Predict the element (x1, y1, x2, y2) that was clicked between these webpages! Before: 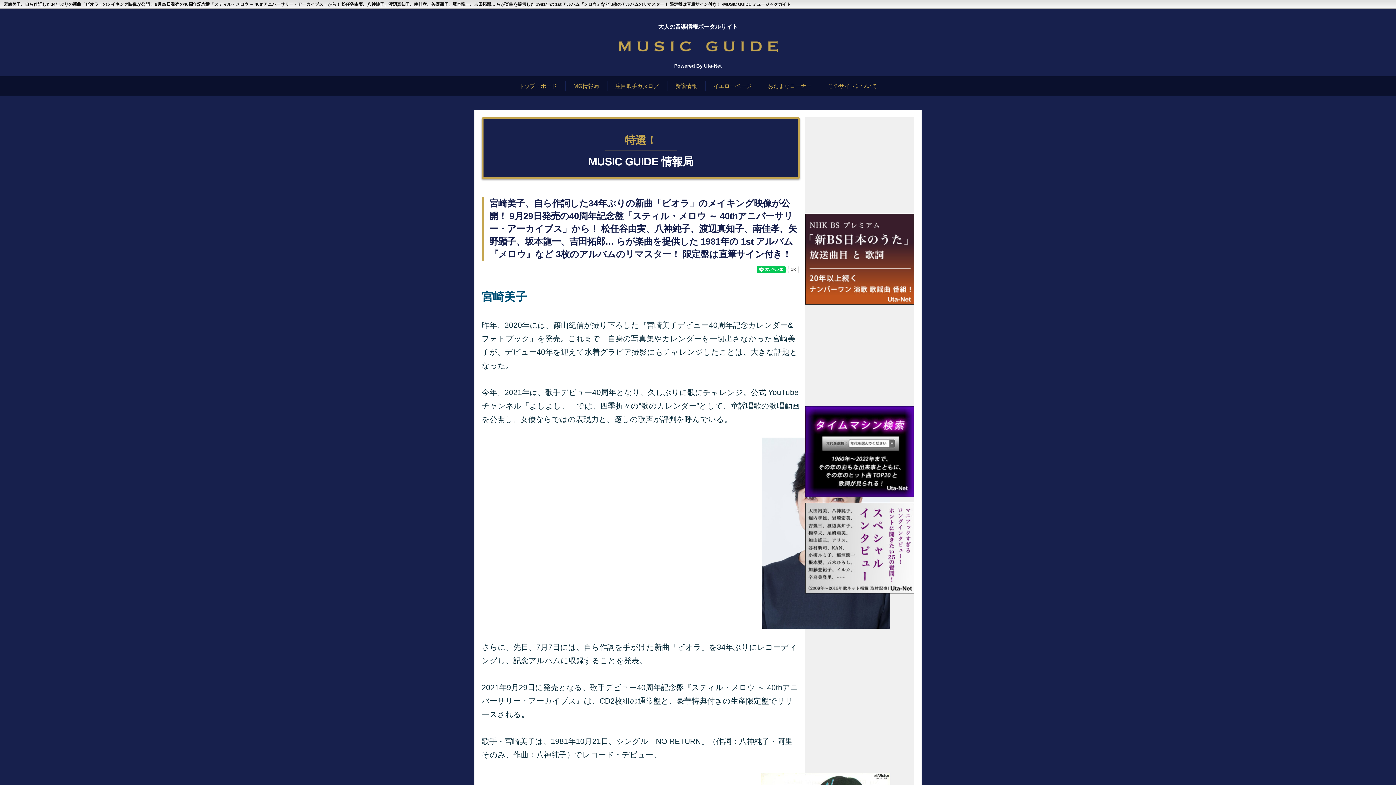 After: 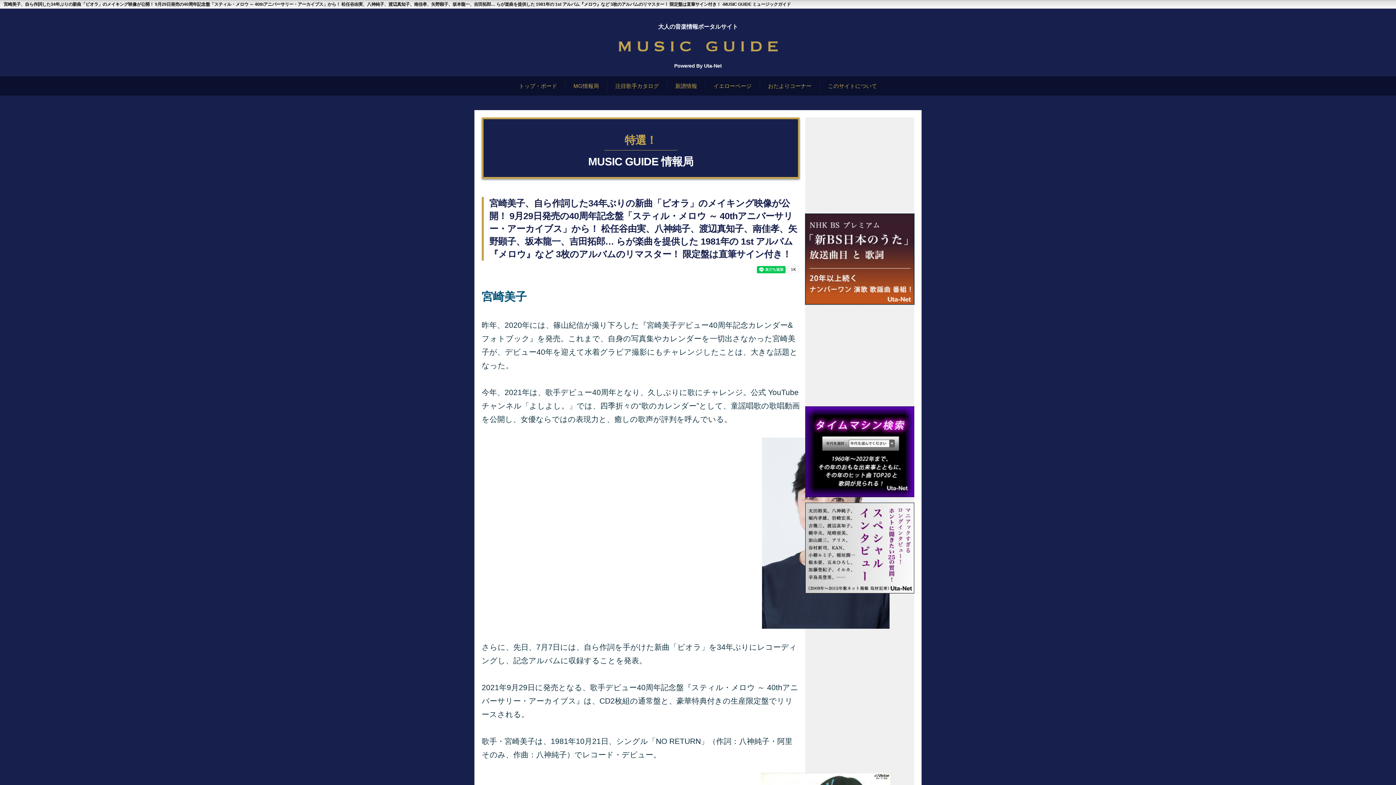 Action: bbox: (805, 255, 914, 261)